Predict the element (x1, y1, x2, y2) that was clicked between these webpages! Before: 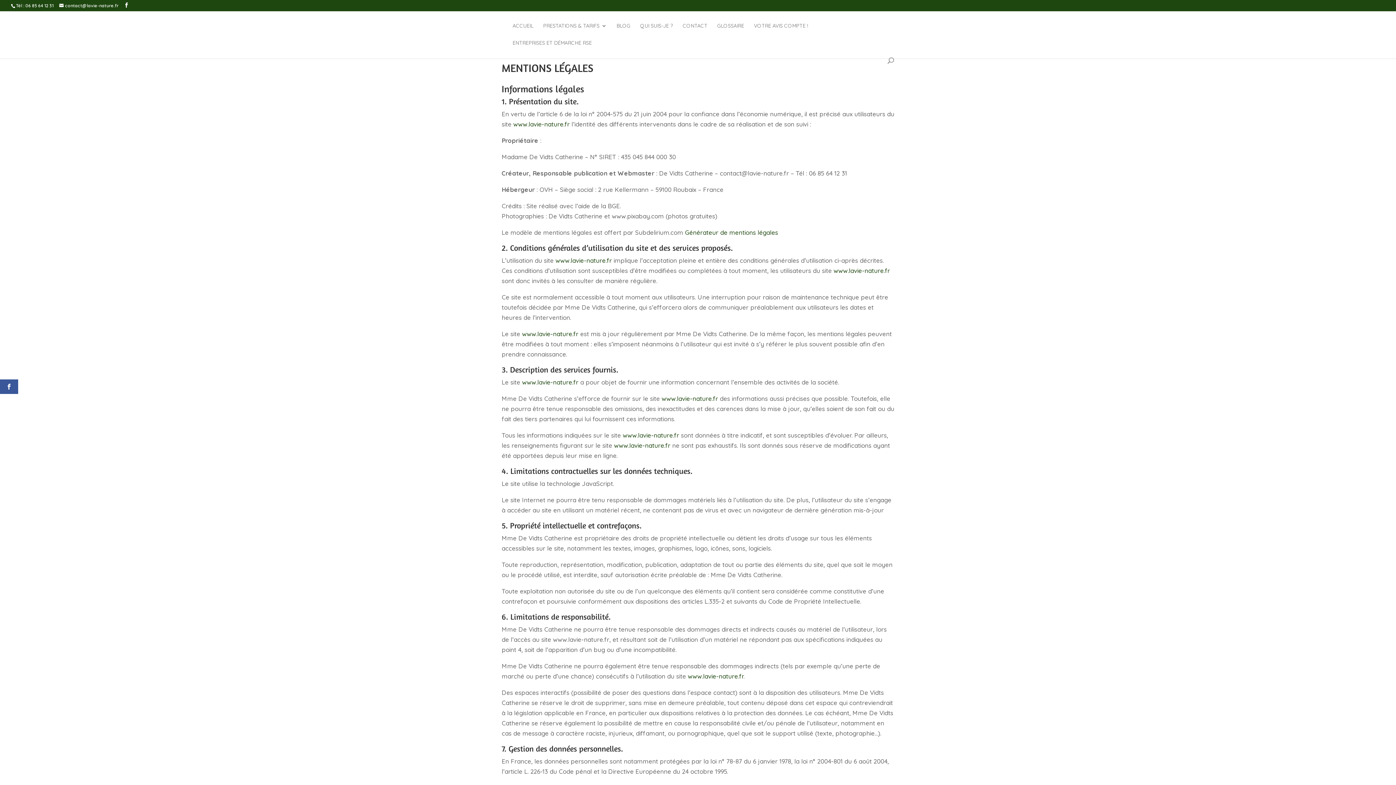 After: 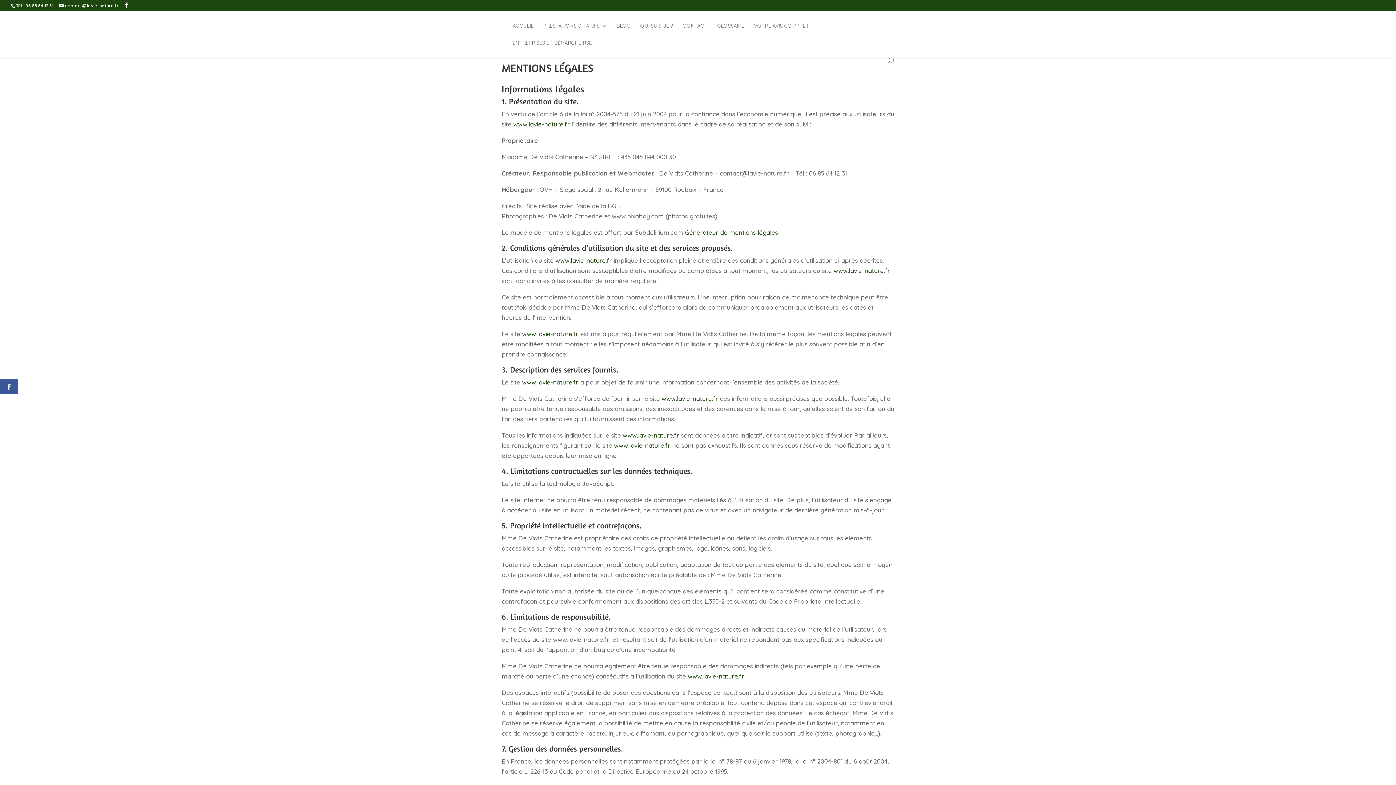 Action: label: Générateur de mentions légales bbox: (685, 228, 778, 236)